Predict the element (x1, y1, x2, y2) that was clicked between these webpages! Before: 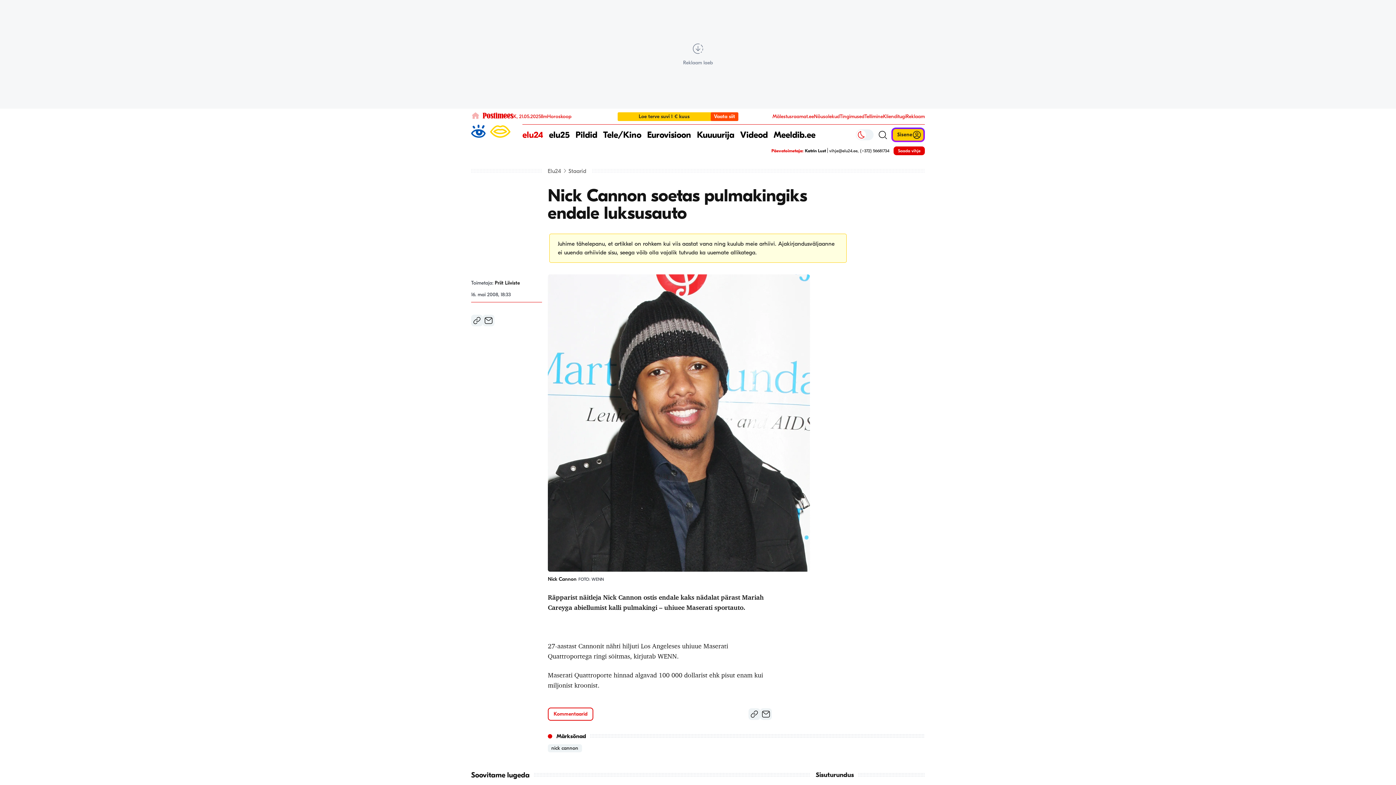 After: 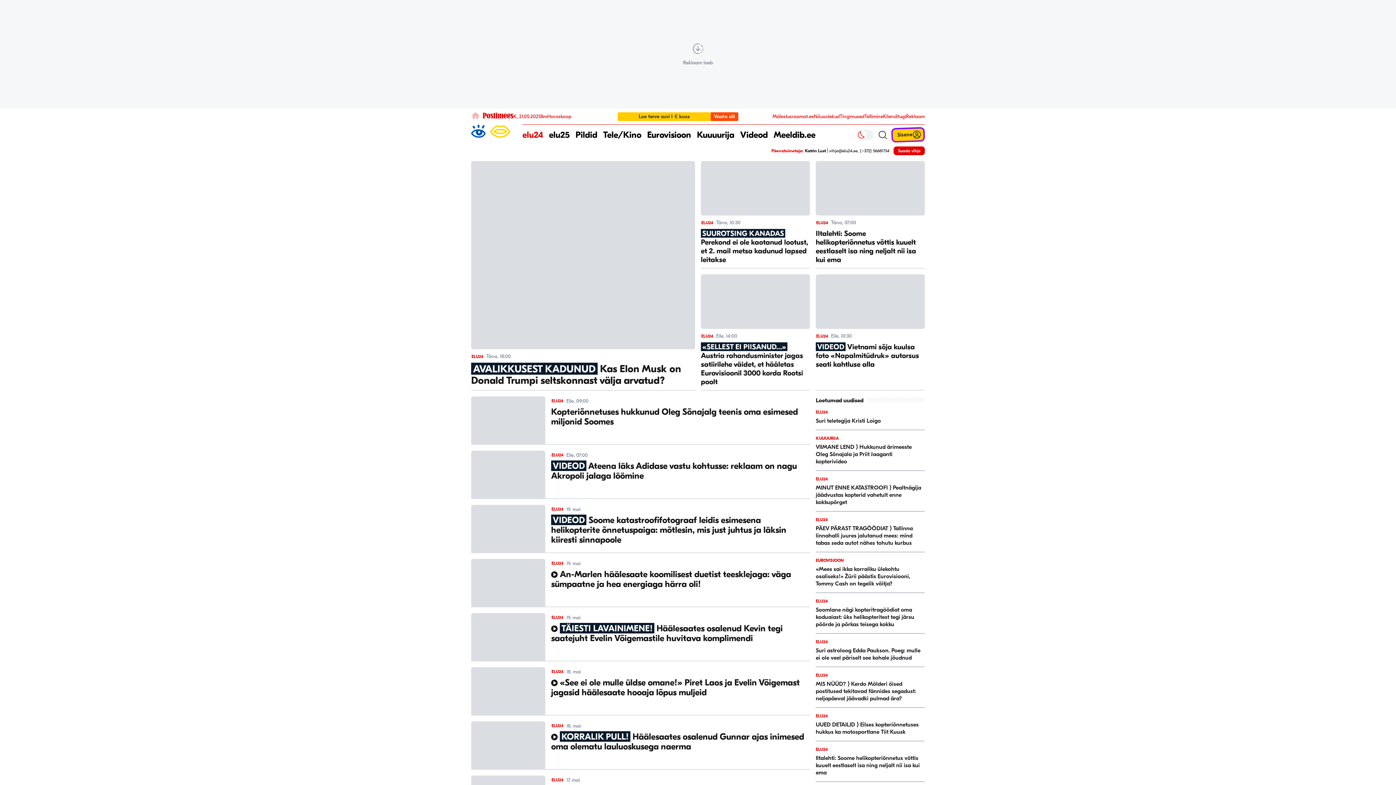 Action: label: Videod bbox: (740, 124, 768, 145)